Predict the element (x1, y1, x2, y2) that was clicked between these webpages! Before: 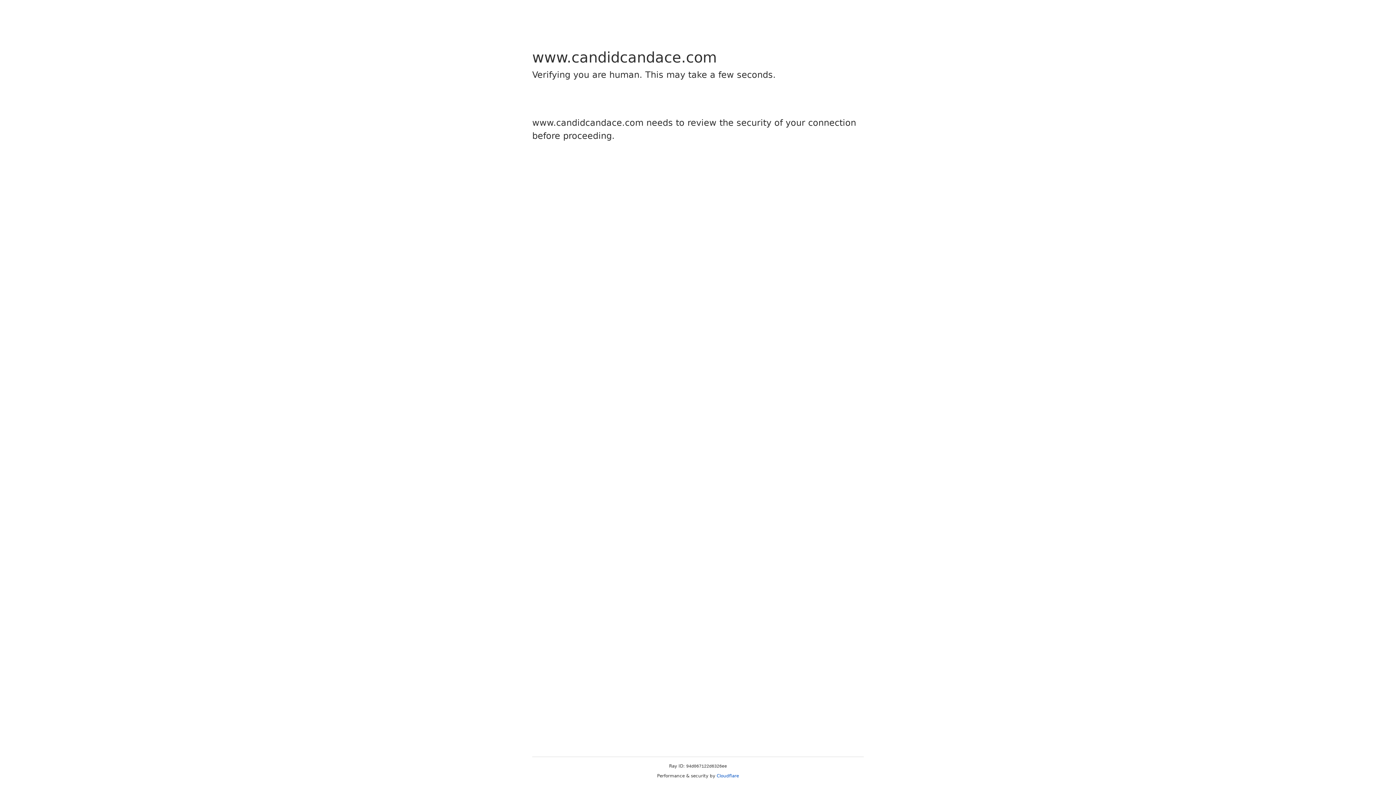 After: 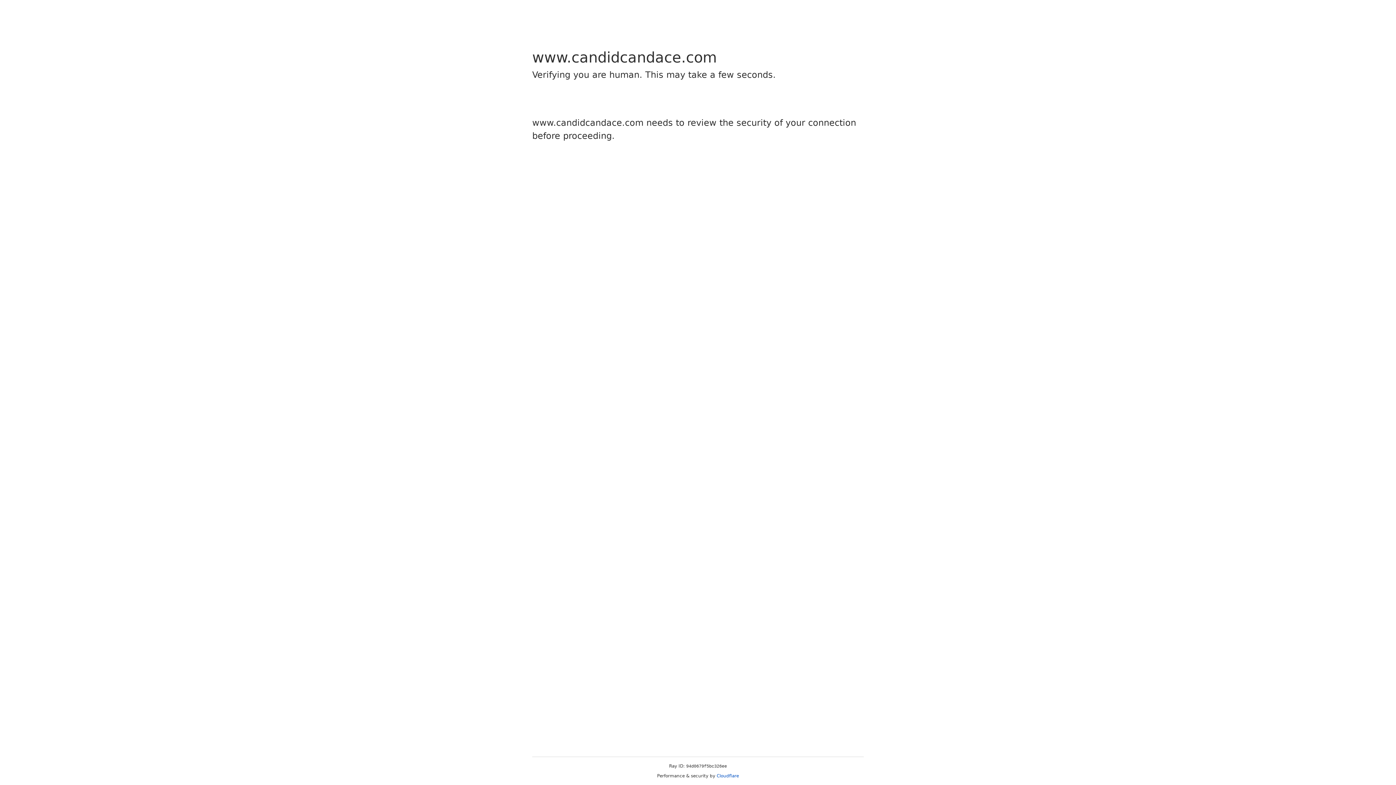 Action: bbox: (716, 773, 739, 778) label: Cloudflare